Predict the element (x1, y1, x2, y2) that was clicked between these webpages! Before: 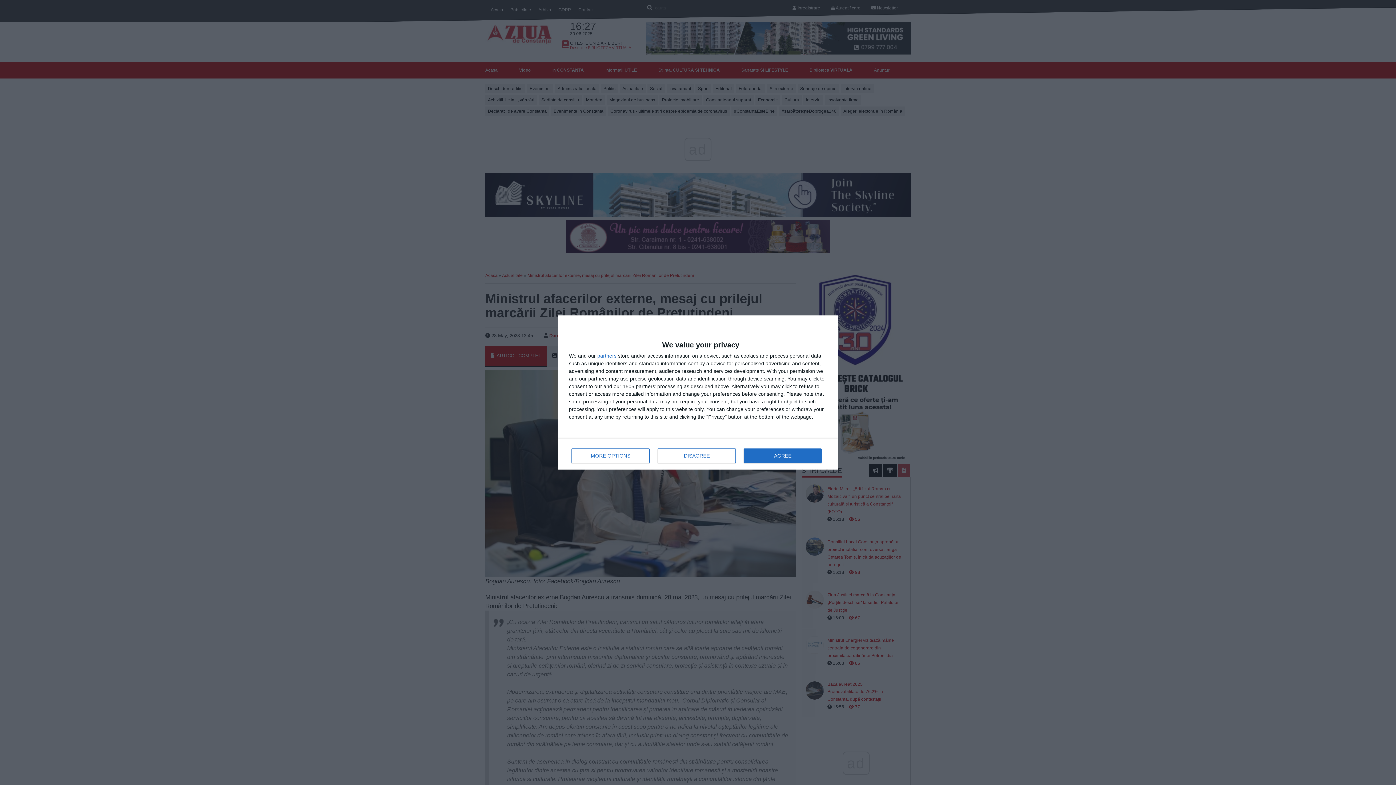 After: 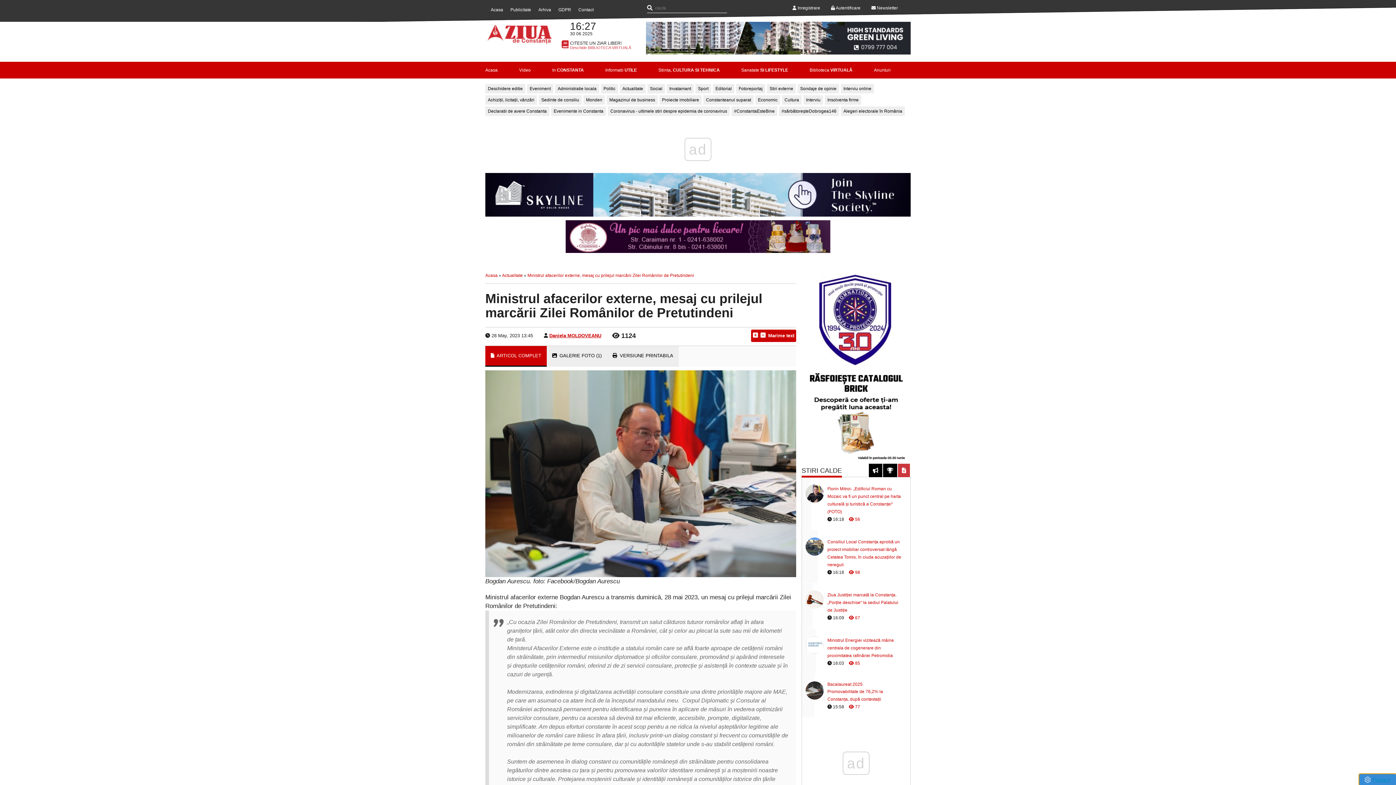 Action: label: DISAGREE bbox: (657, 448, 736, 463)